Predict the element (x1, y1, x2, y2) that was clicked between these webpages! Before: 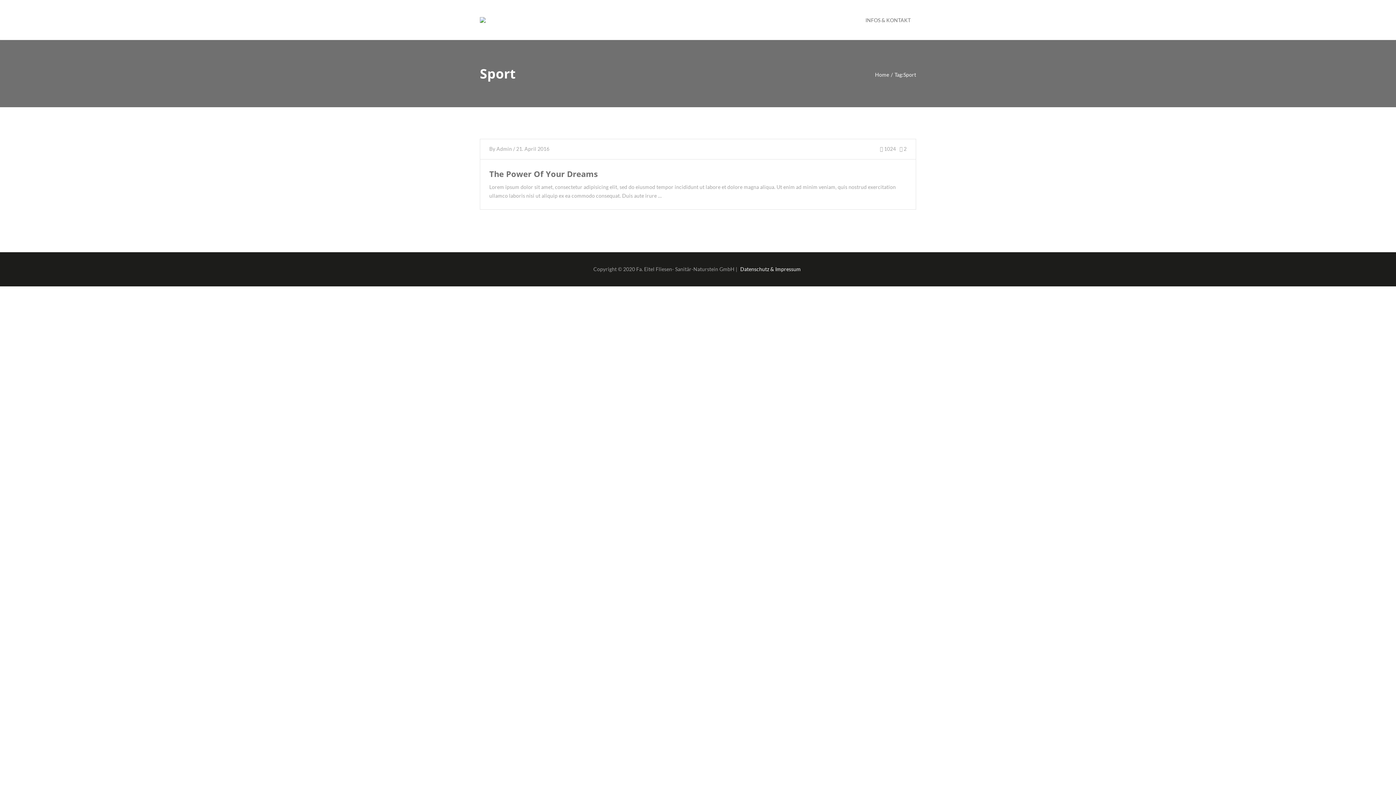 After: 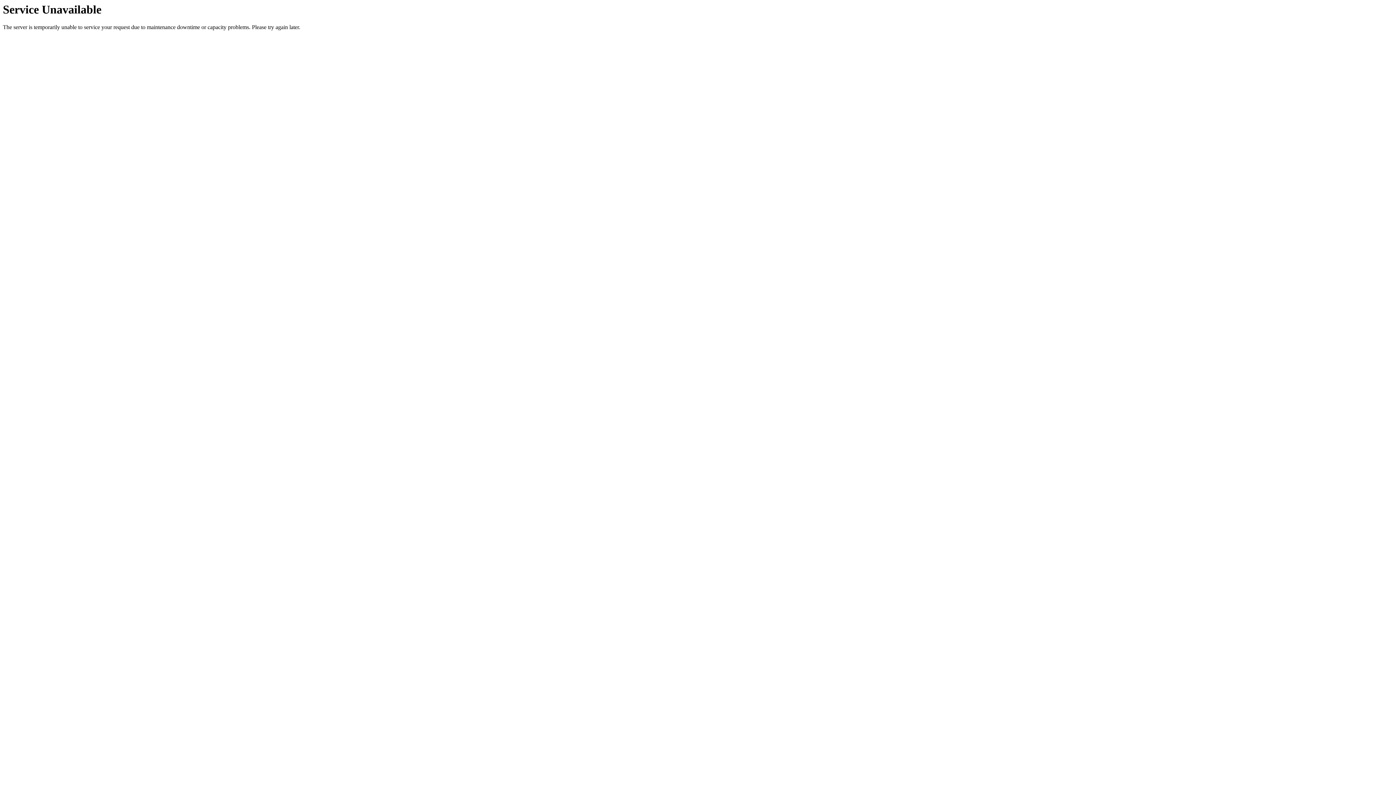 Action: label: Datenschutz & Impressum bbox: (738, 264, 802, 274)